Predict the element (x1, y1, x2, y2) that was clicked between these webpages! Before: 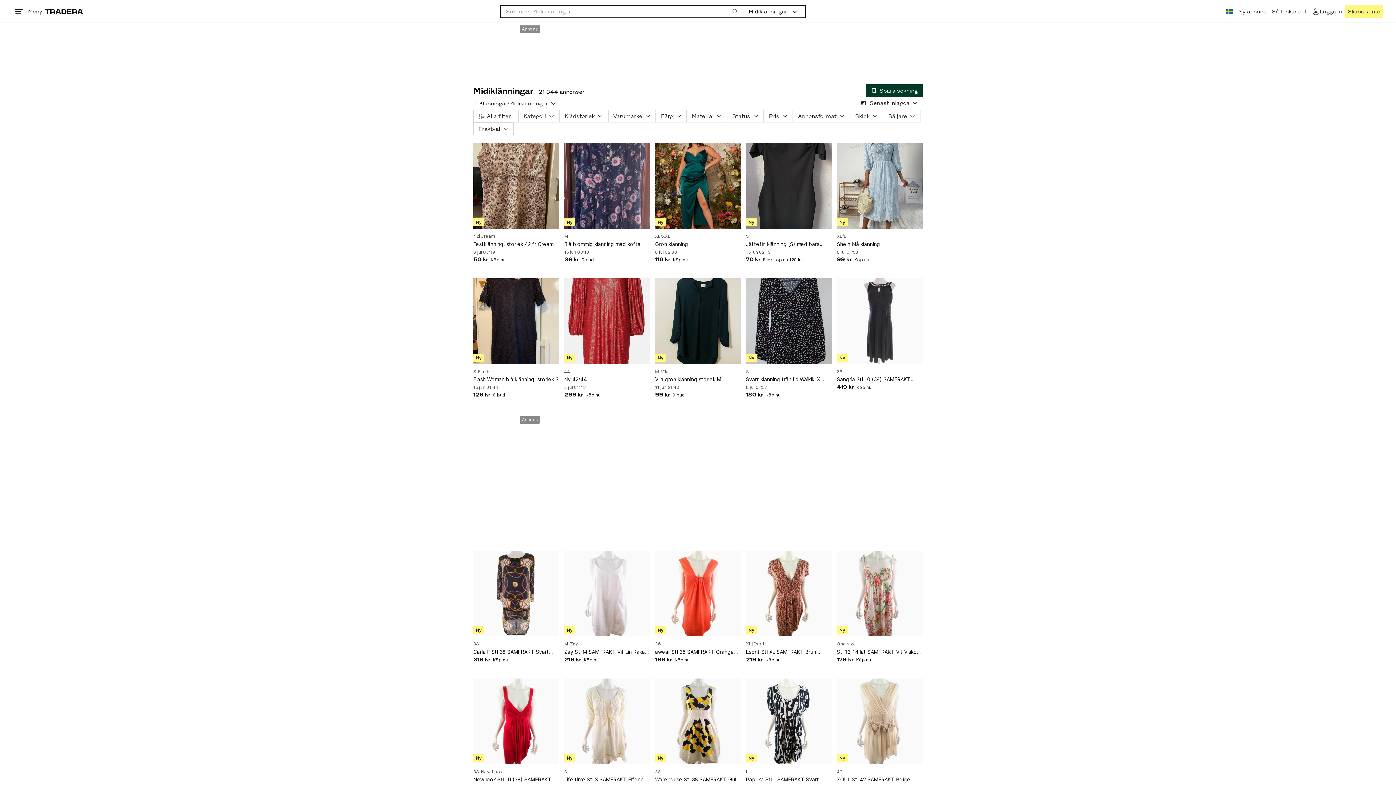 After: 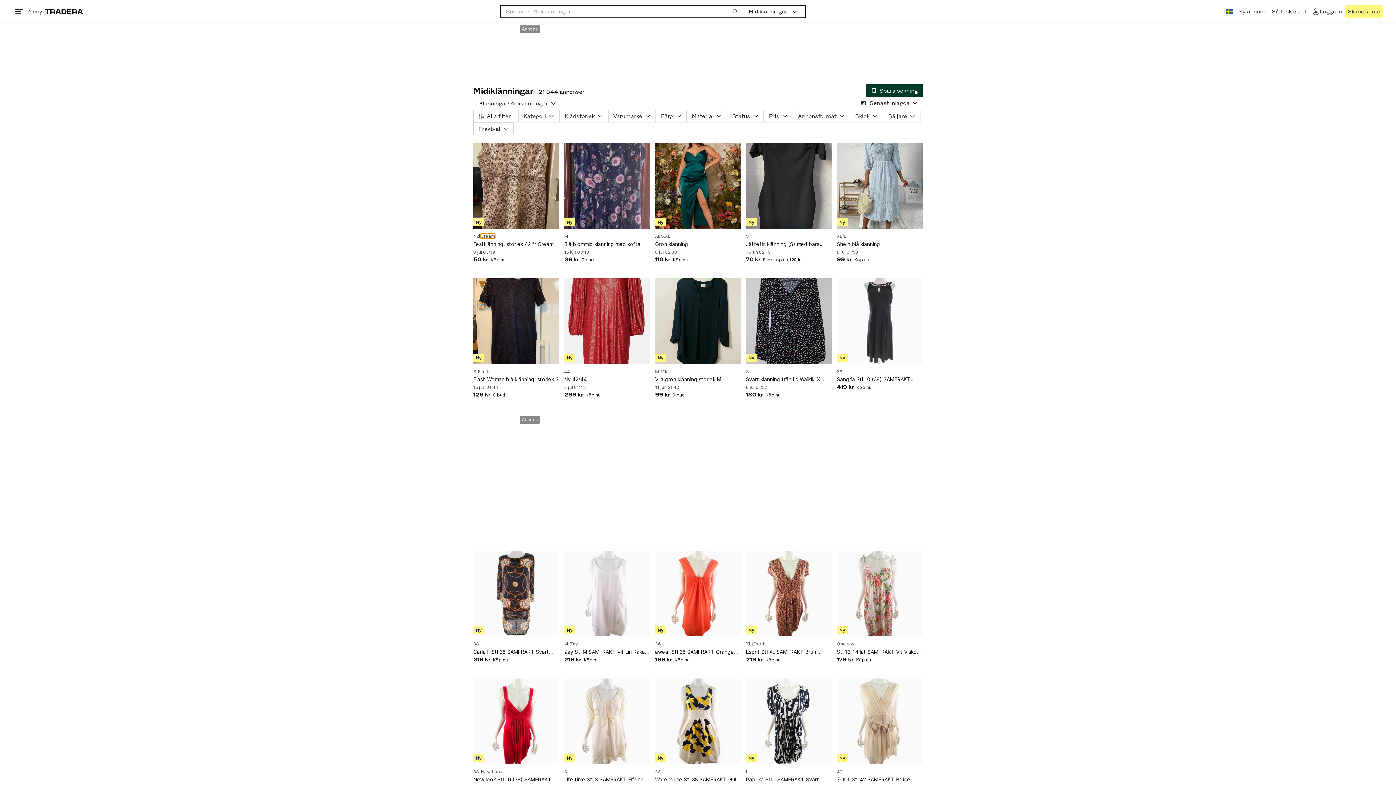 Action: label: Cream bbox: (480, 233, 495, 238)